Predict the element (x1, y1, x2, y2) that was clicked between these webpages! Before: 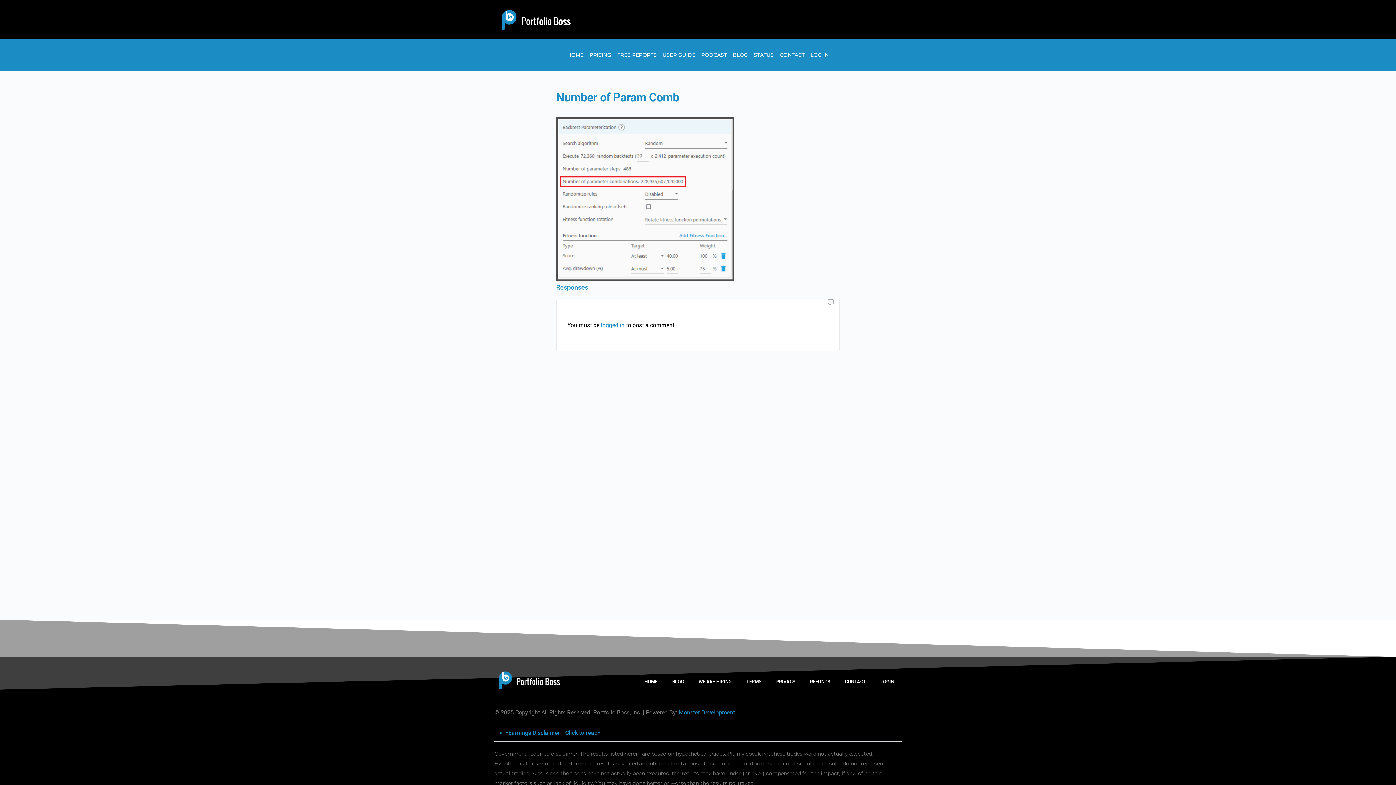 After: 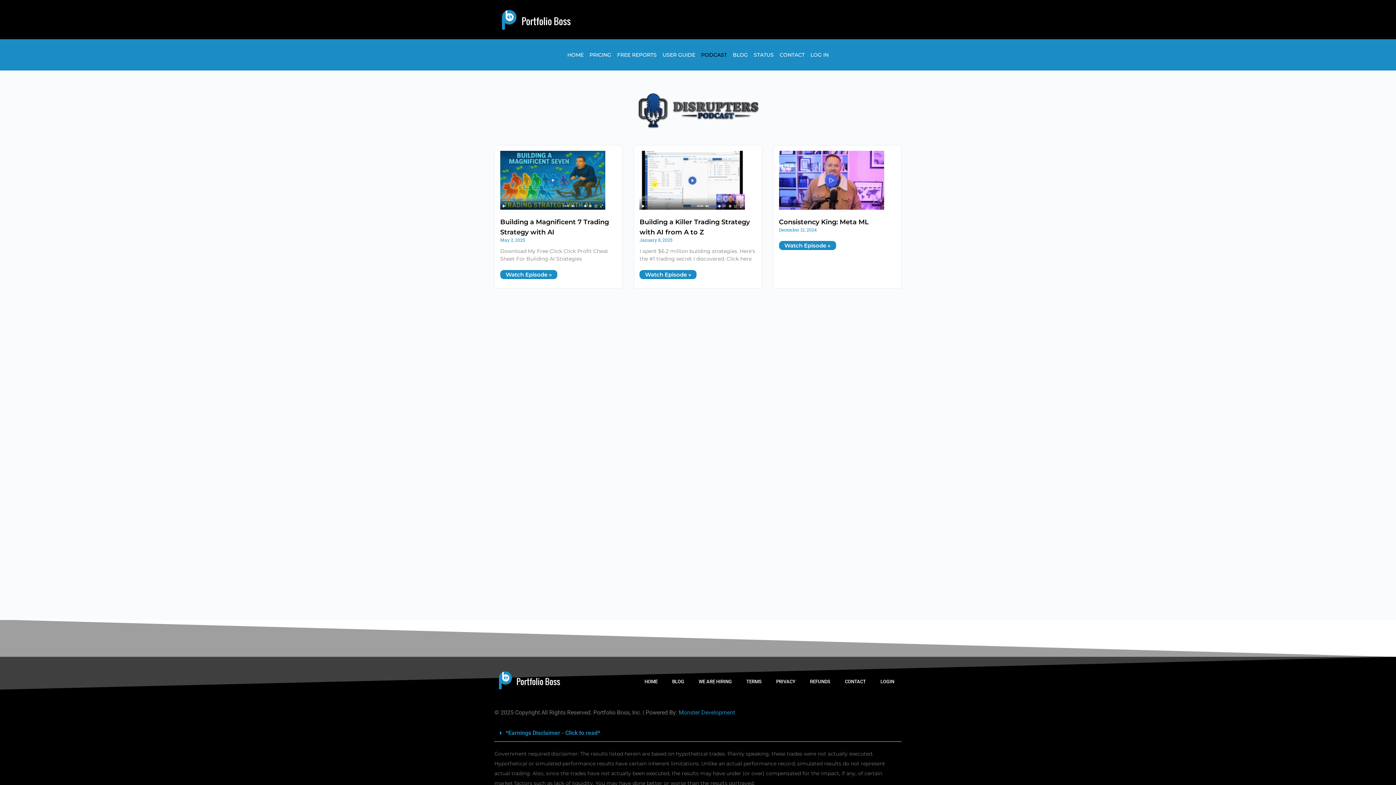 Action: bbox: (698, 46, 730, 63) label: PODCAST